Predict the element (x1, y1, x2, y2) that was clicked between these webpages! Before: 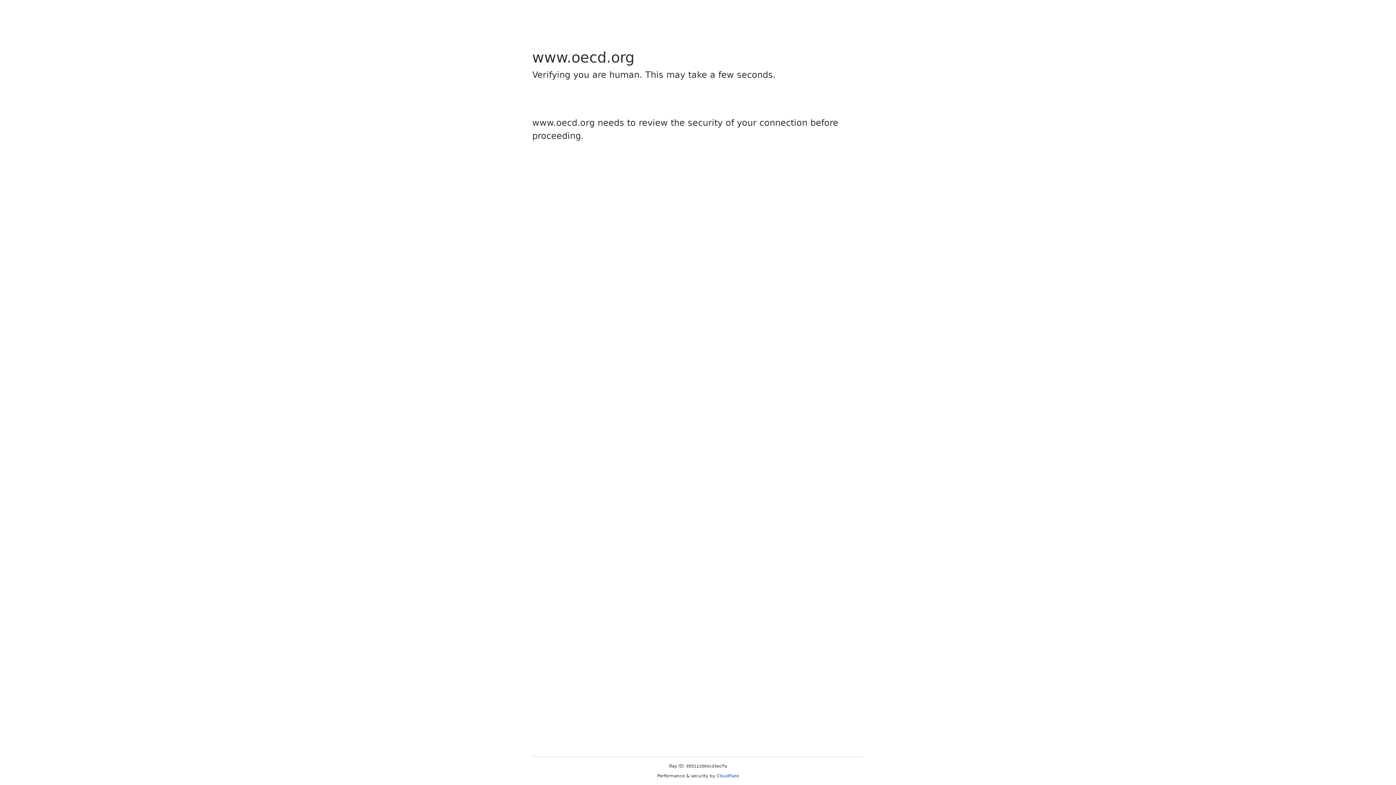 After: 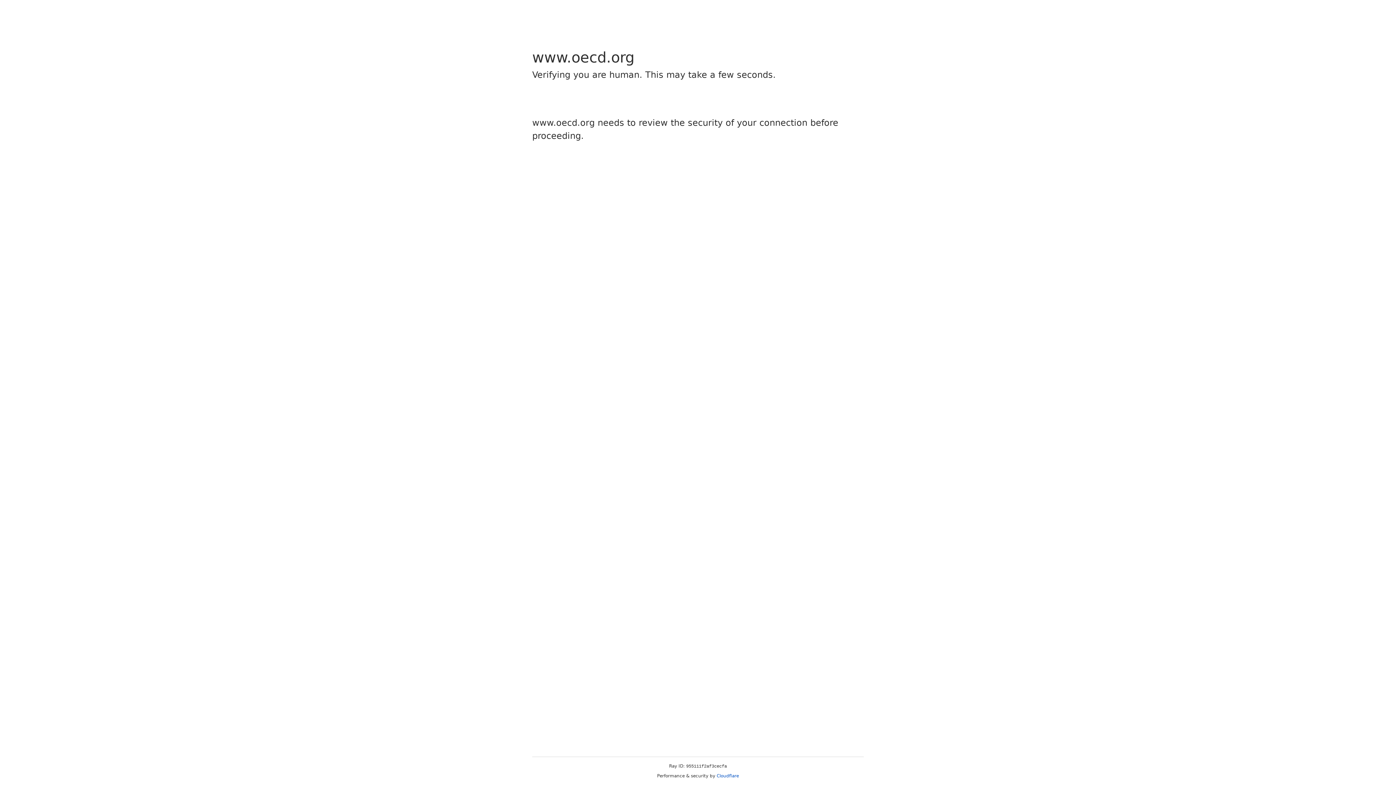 Action: bbox: (716, 773, 739, 778) label: Cloudflare